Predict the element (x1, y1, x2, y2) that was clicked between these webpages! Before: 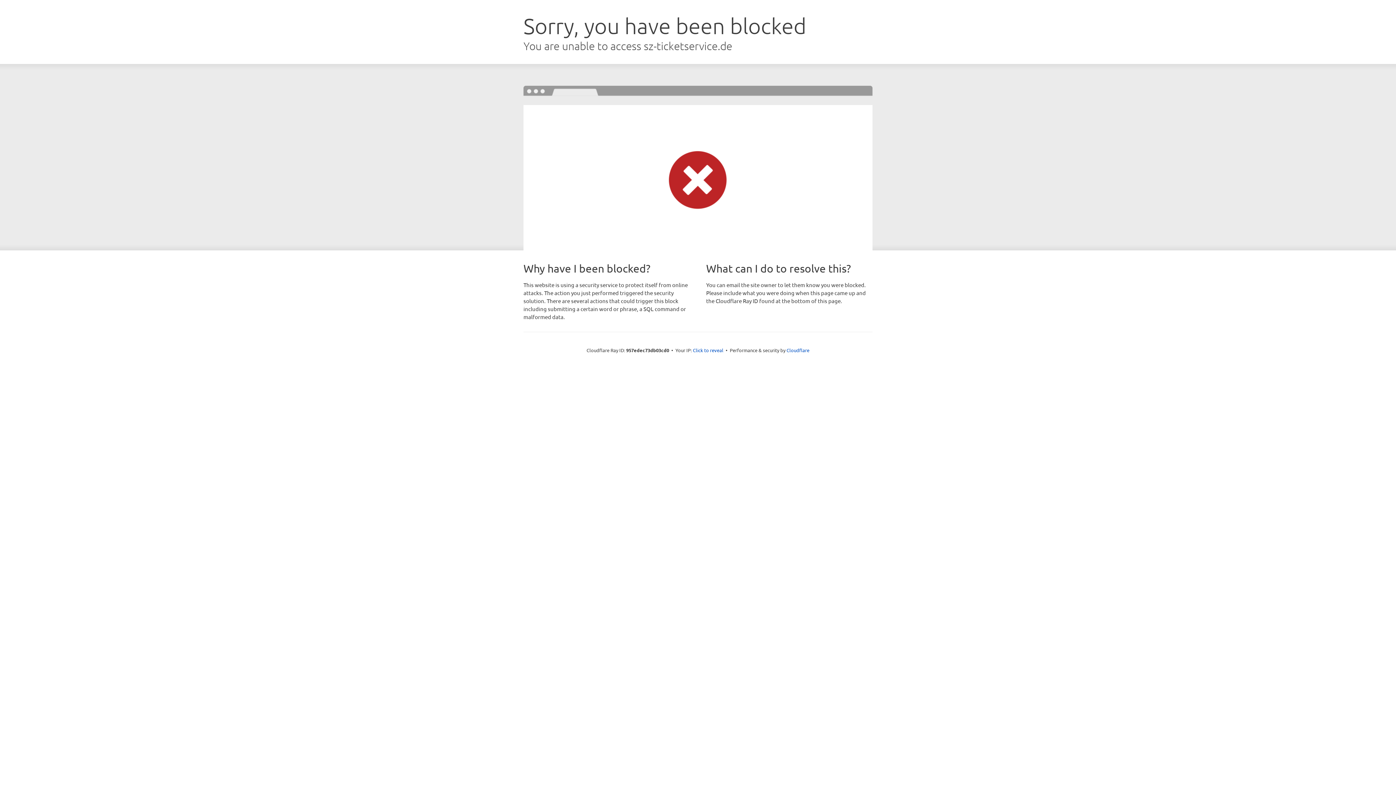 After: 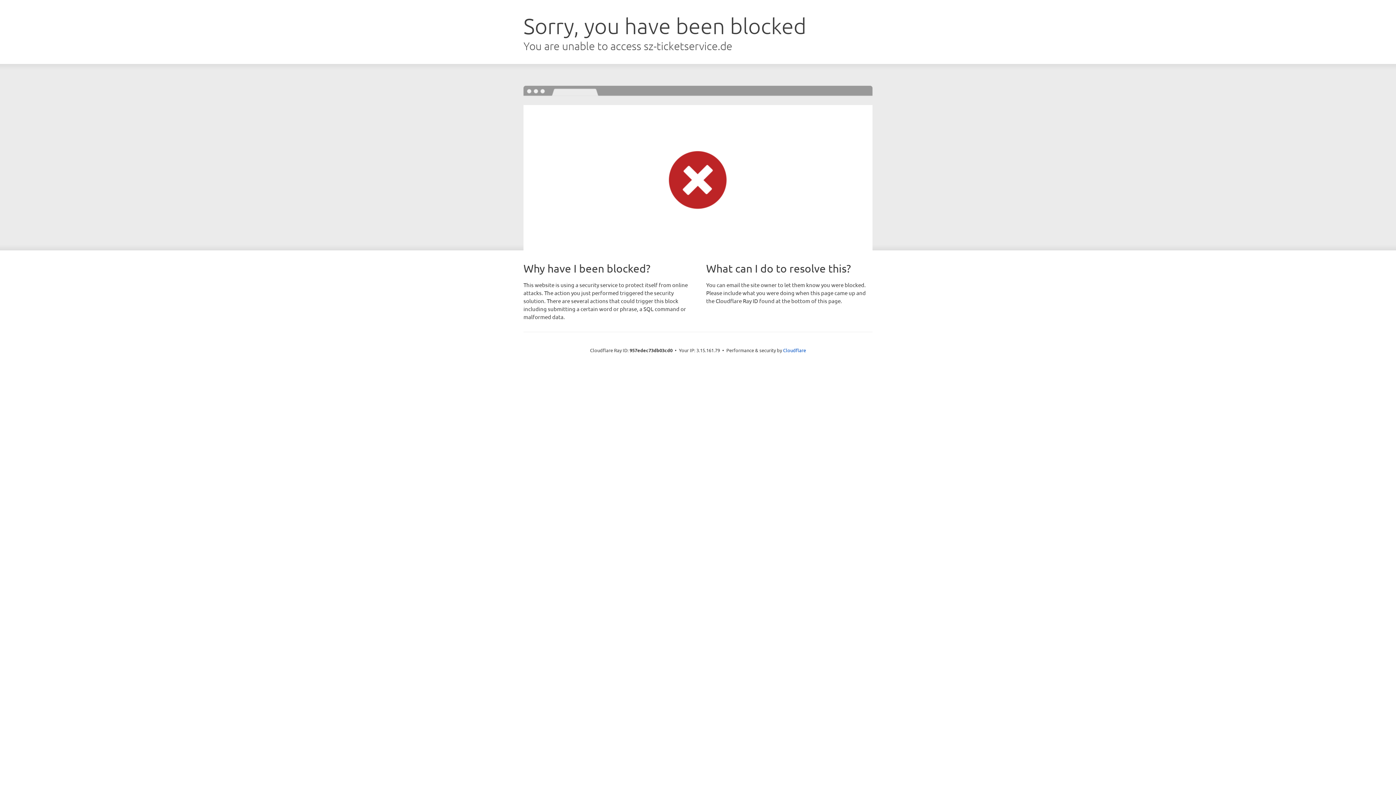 Action: bbox: (693, 346, 723, 353) label: Click to reveal